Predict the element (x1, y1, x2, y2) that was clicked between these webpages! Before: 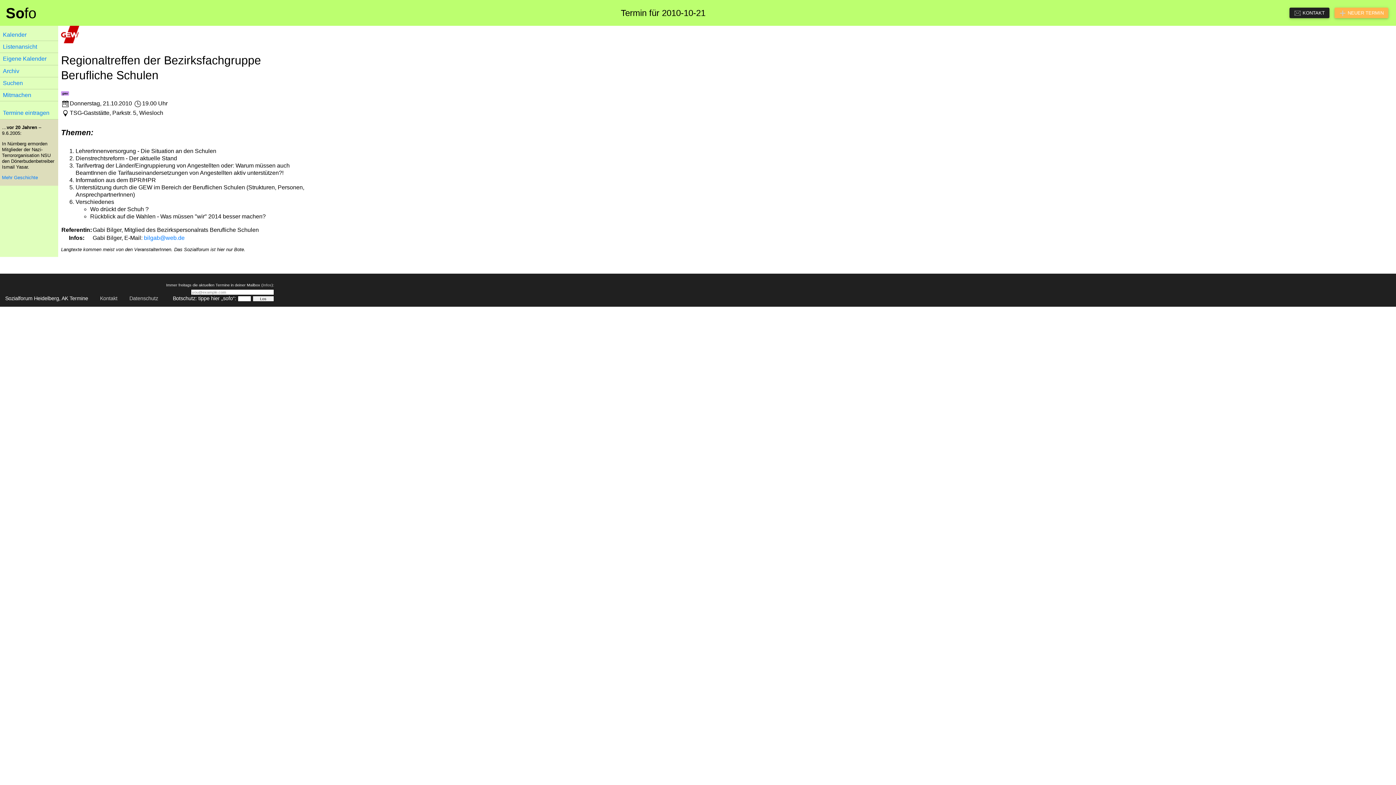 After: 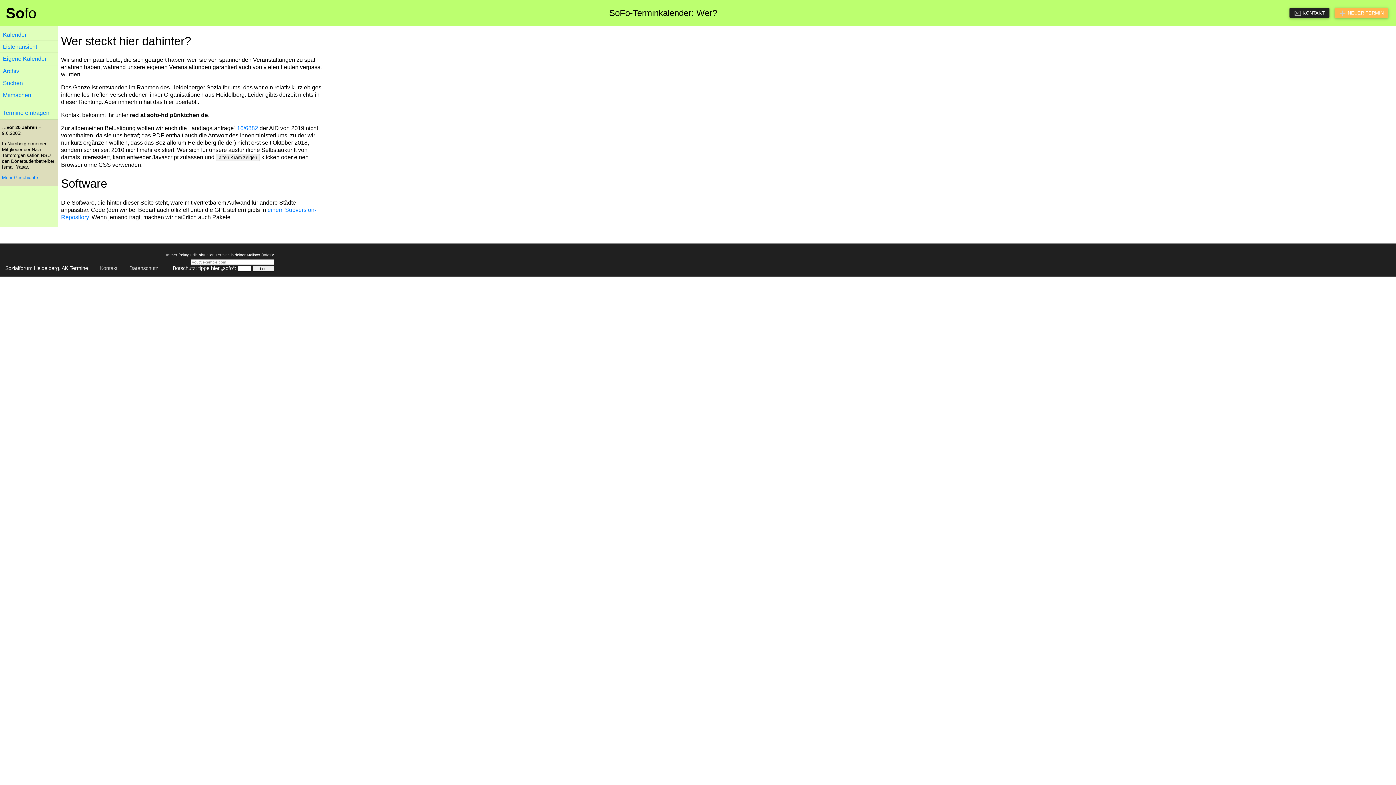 Action: label:  KONTAKT bbox: (1289, 7, 1329, 18)